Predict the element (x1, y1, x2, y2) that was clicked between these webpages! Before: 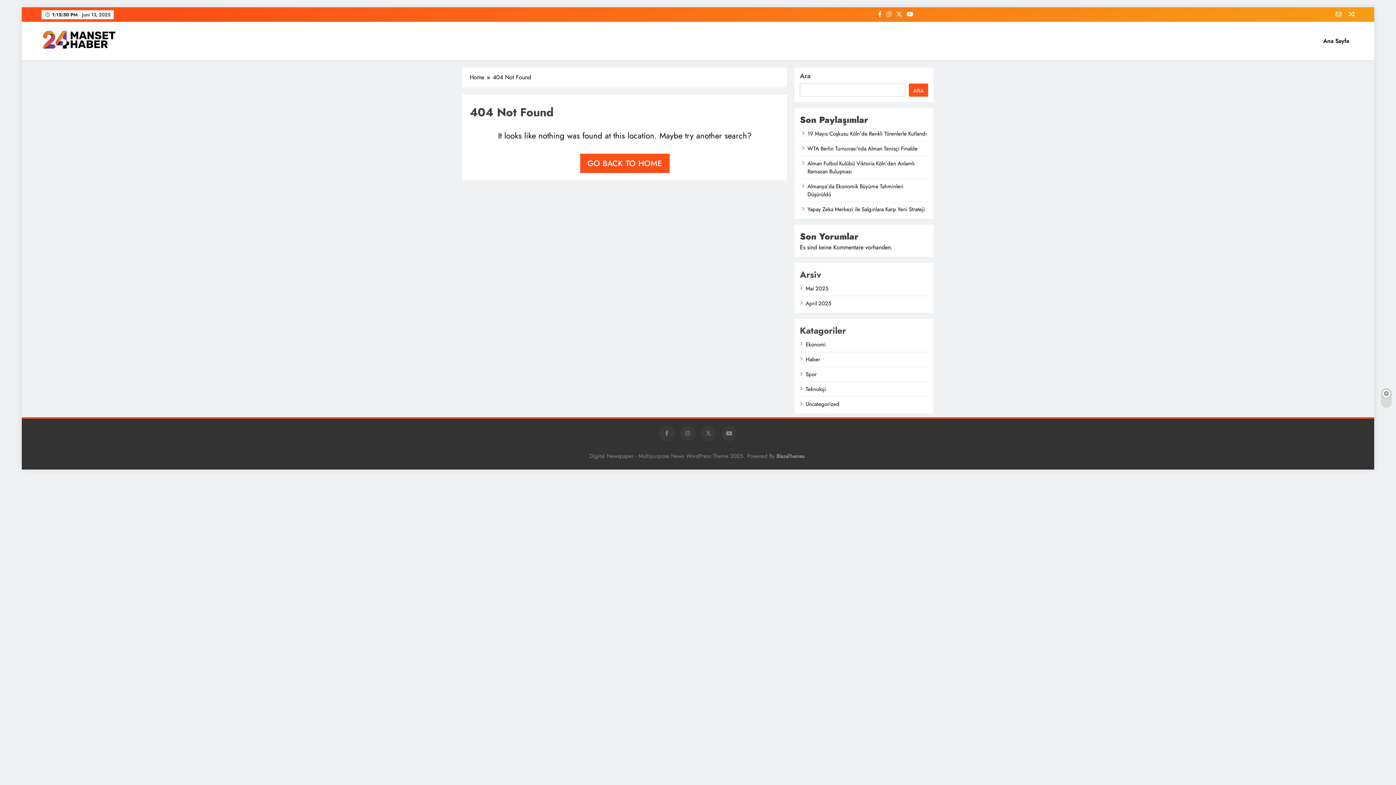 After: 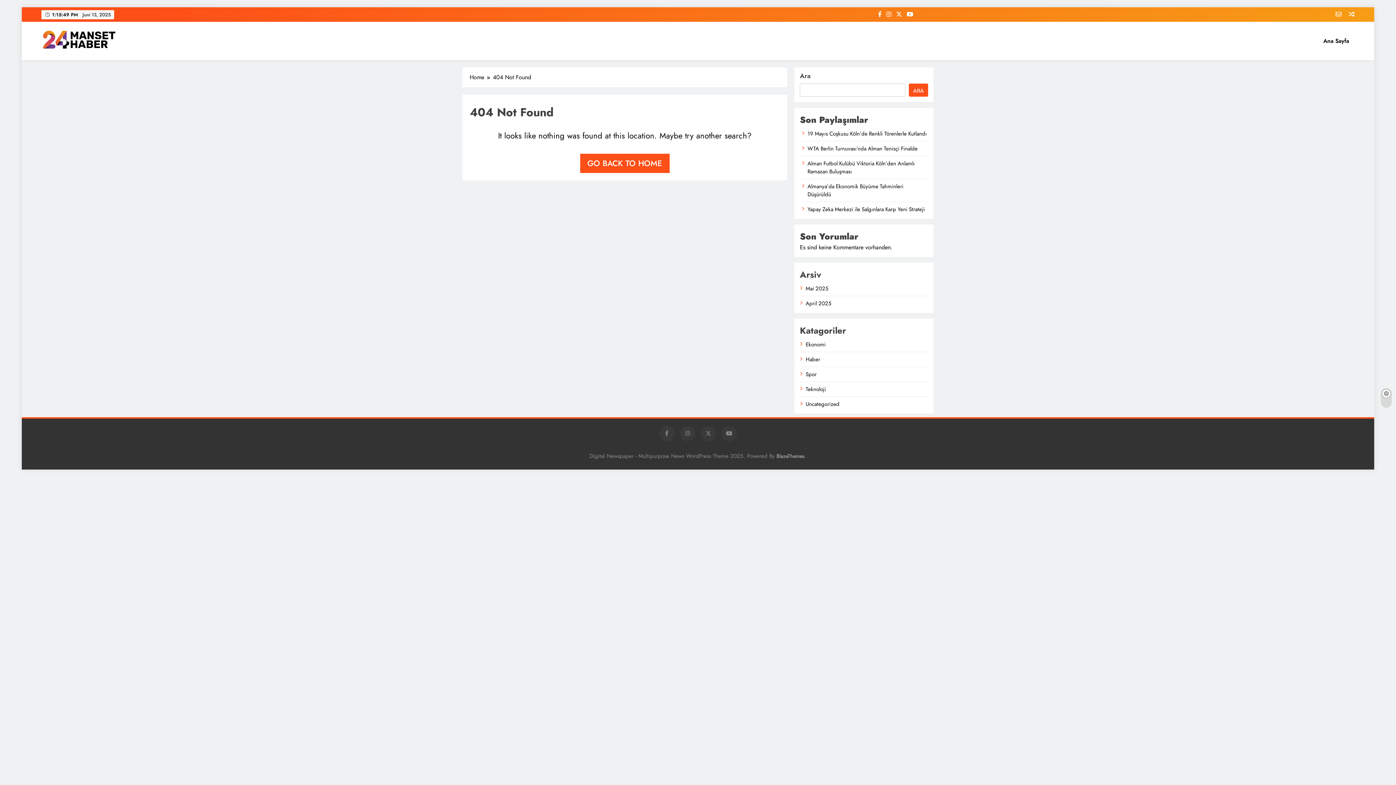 Action: bbox: (885, 10, 893, 18)